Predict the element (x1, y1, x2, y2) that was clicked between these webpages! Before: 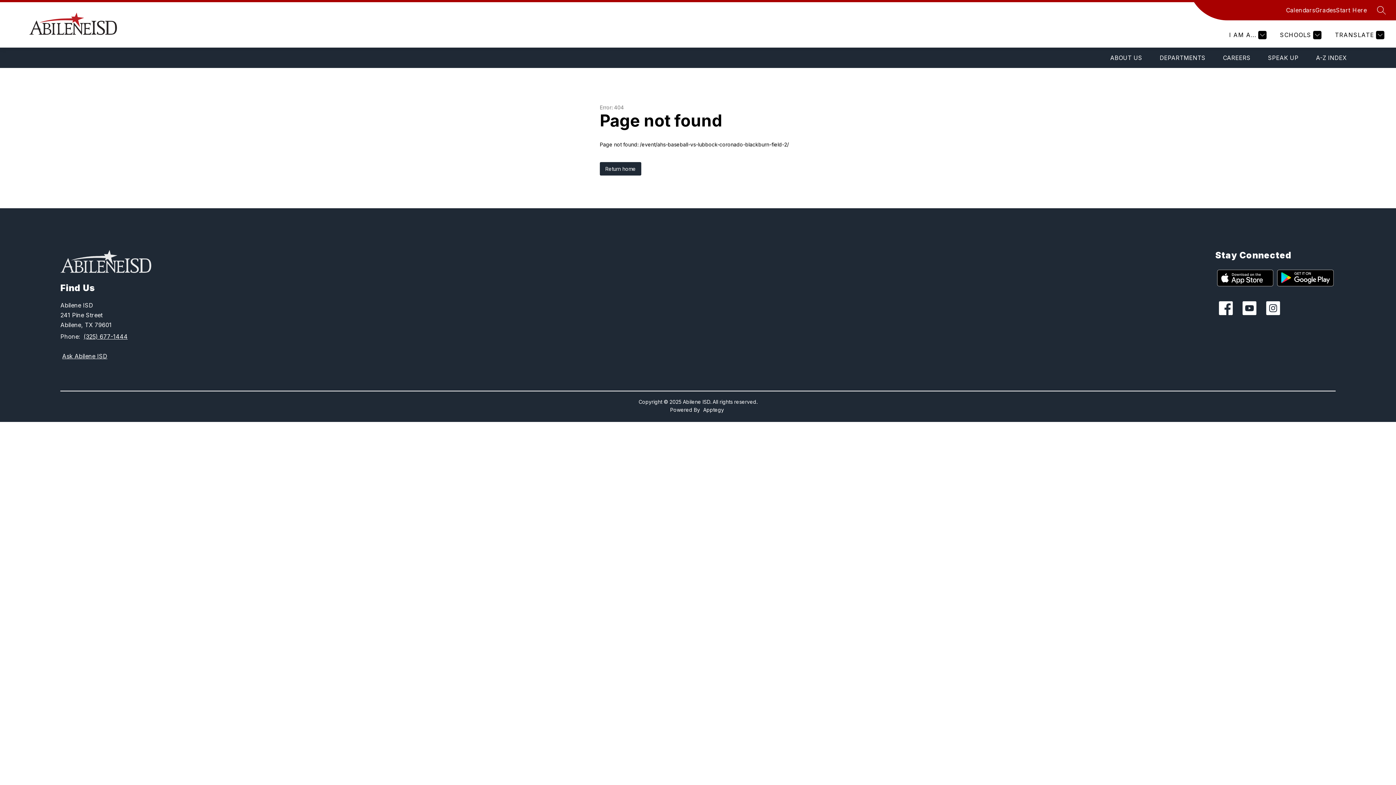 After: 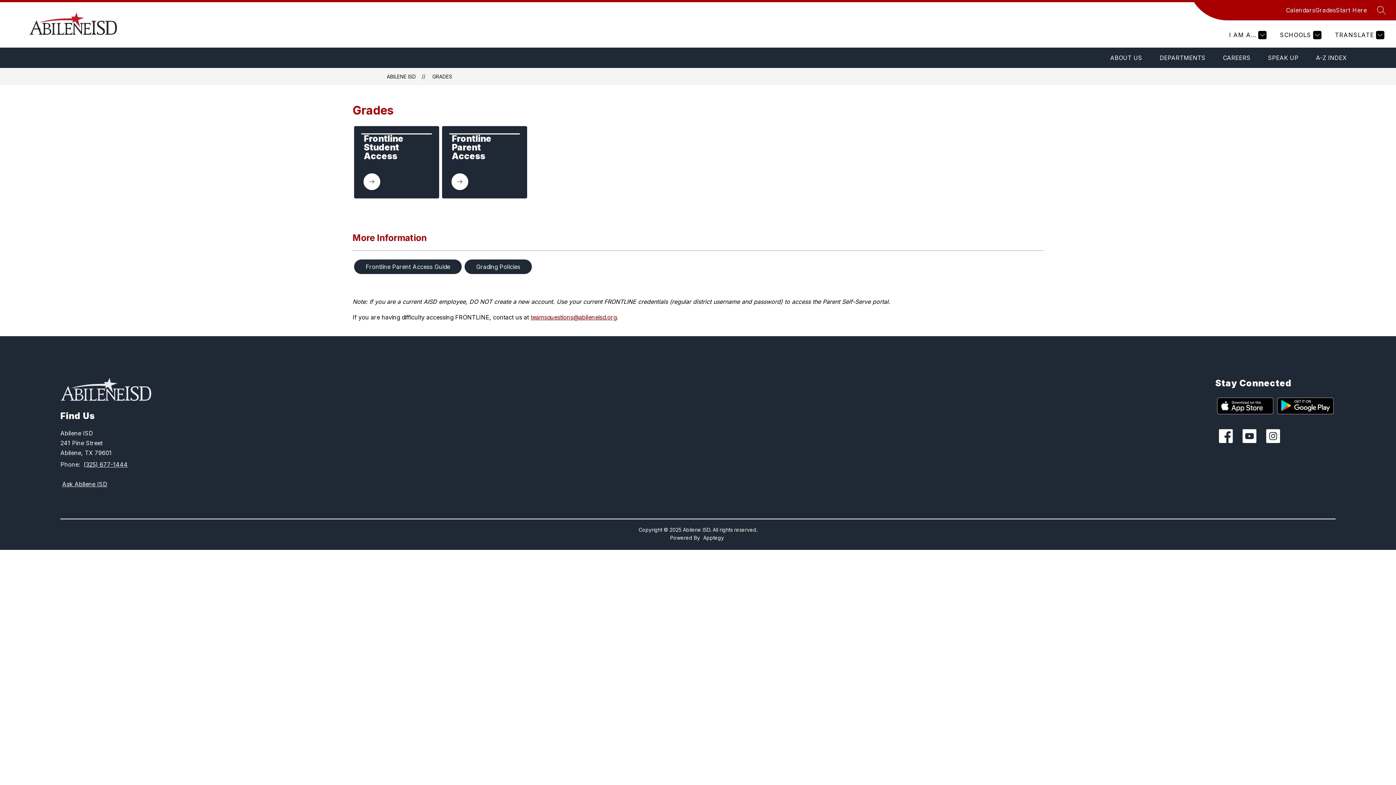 Action: bbox: (1315, 5, 1336, 14) label: Grades